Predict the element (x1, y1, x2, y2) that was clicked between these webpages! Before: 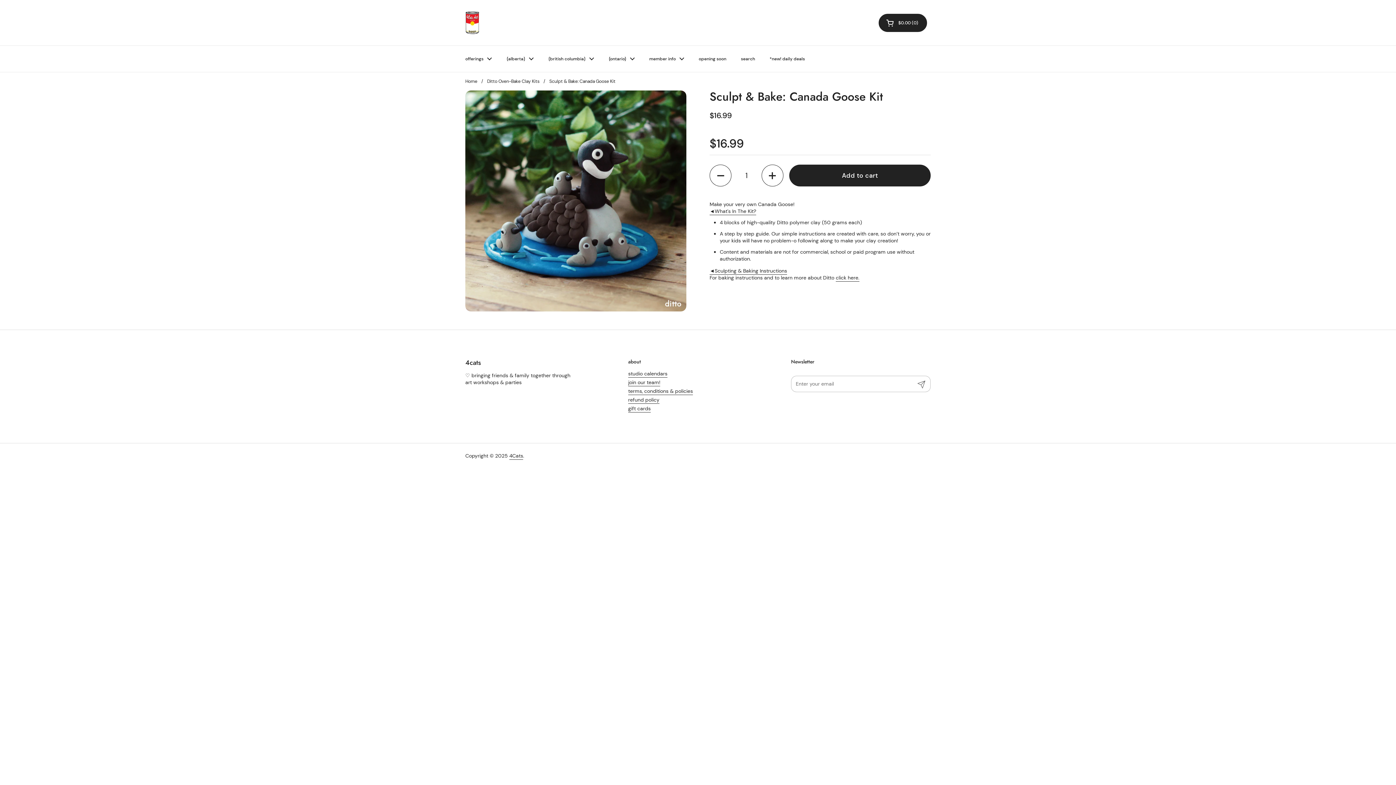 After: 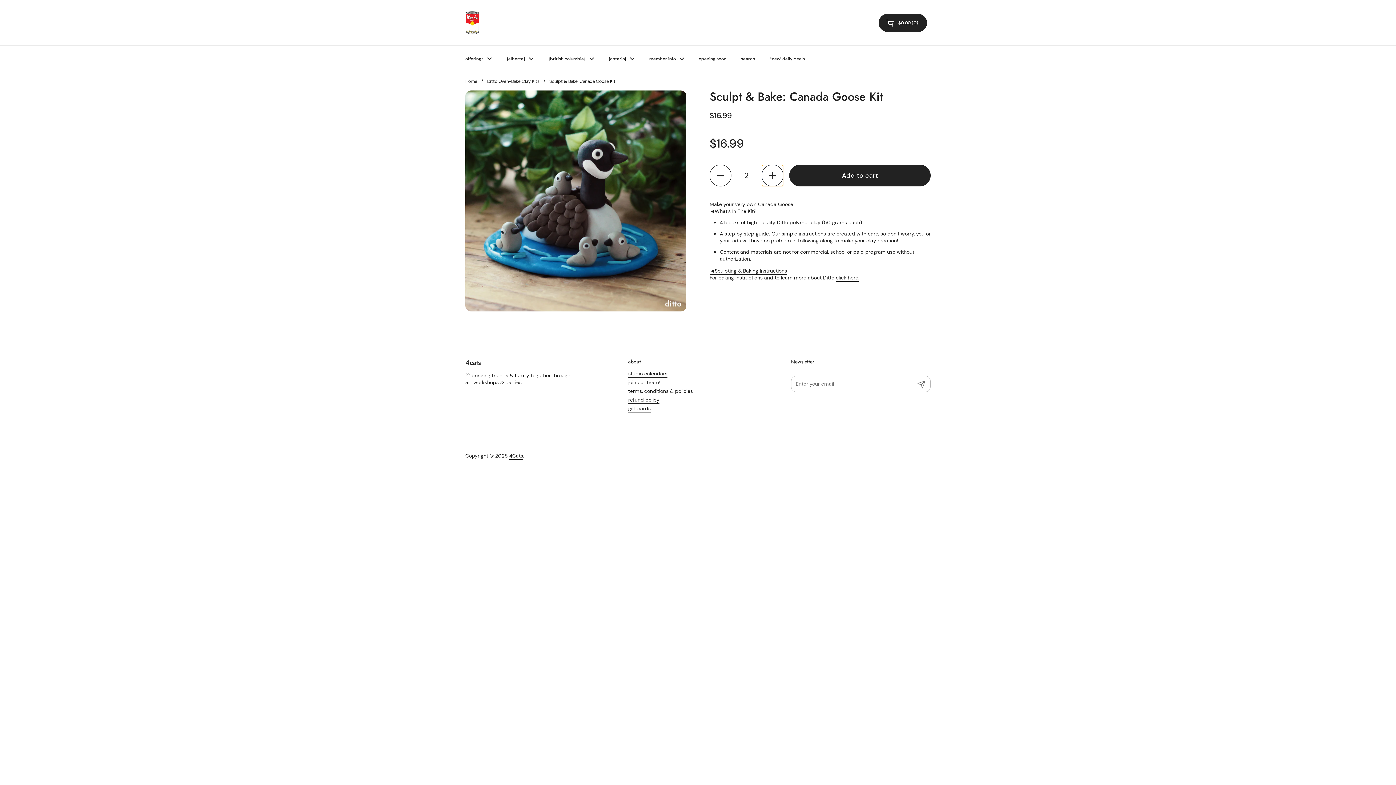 Action: label: Increase quantity bbox: (761, 164, 783, 186)